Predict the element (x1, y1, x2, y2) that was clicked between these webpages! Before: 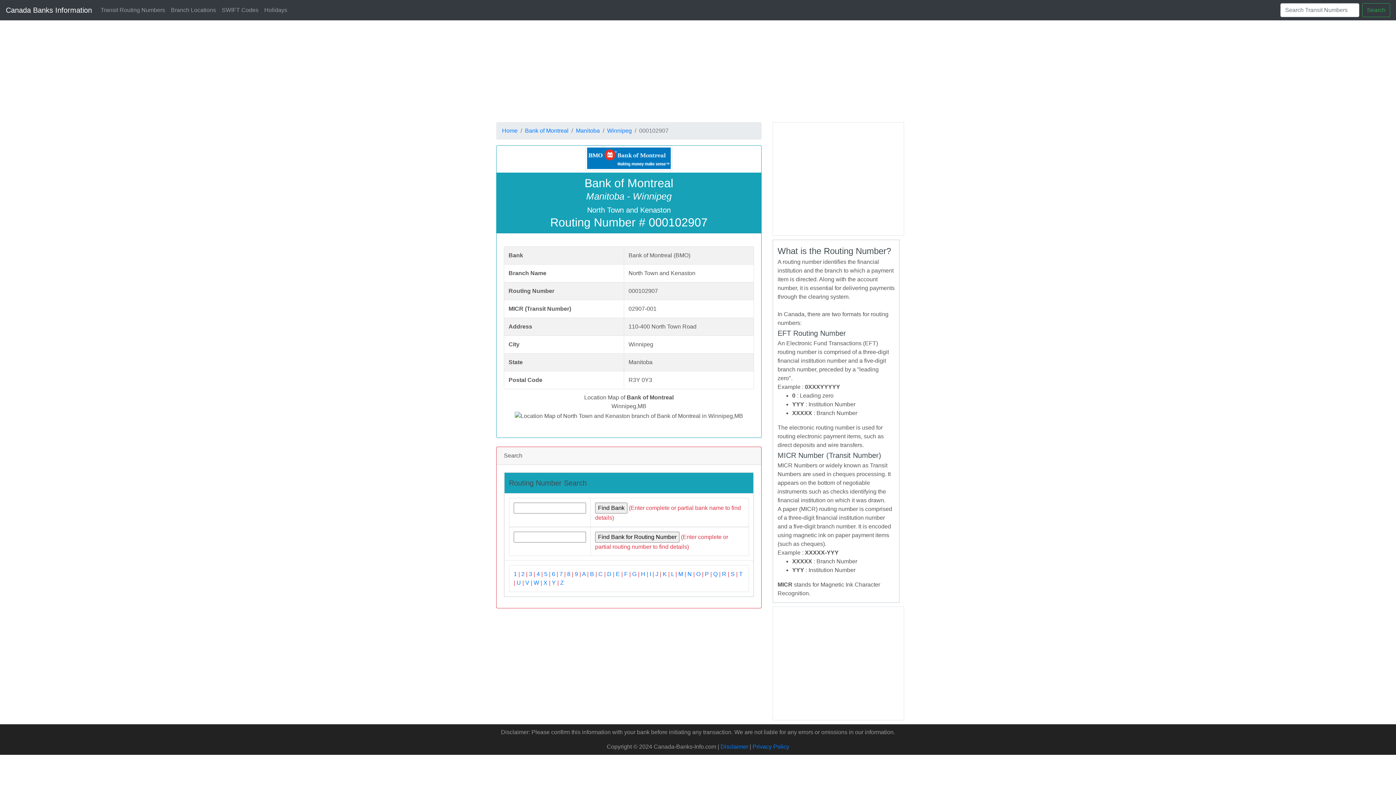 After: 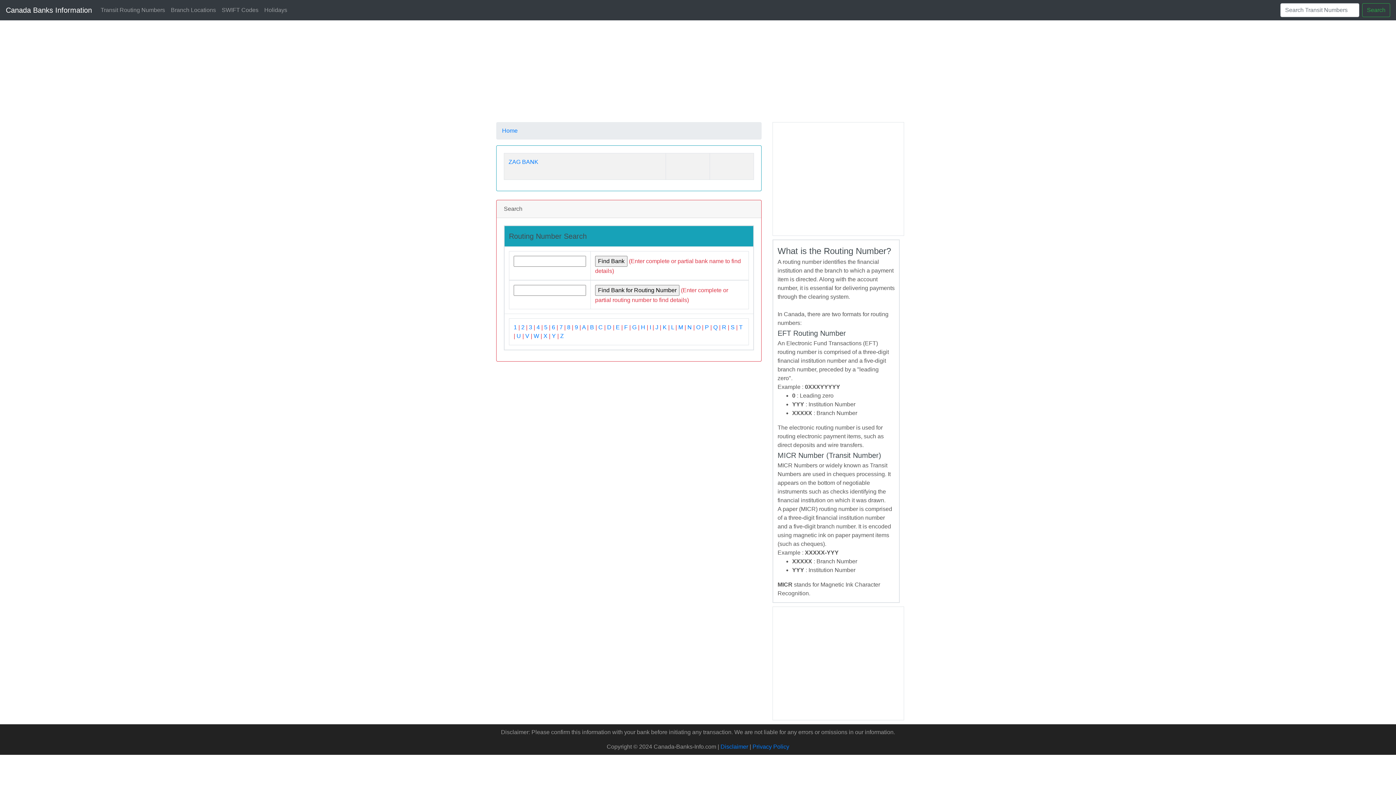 Action: label: Z bbox: (560, 580, 564, 586)